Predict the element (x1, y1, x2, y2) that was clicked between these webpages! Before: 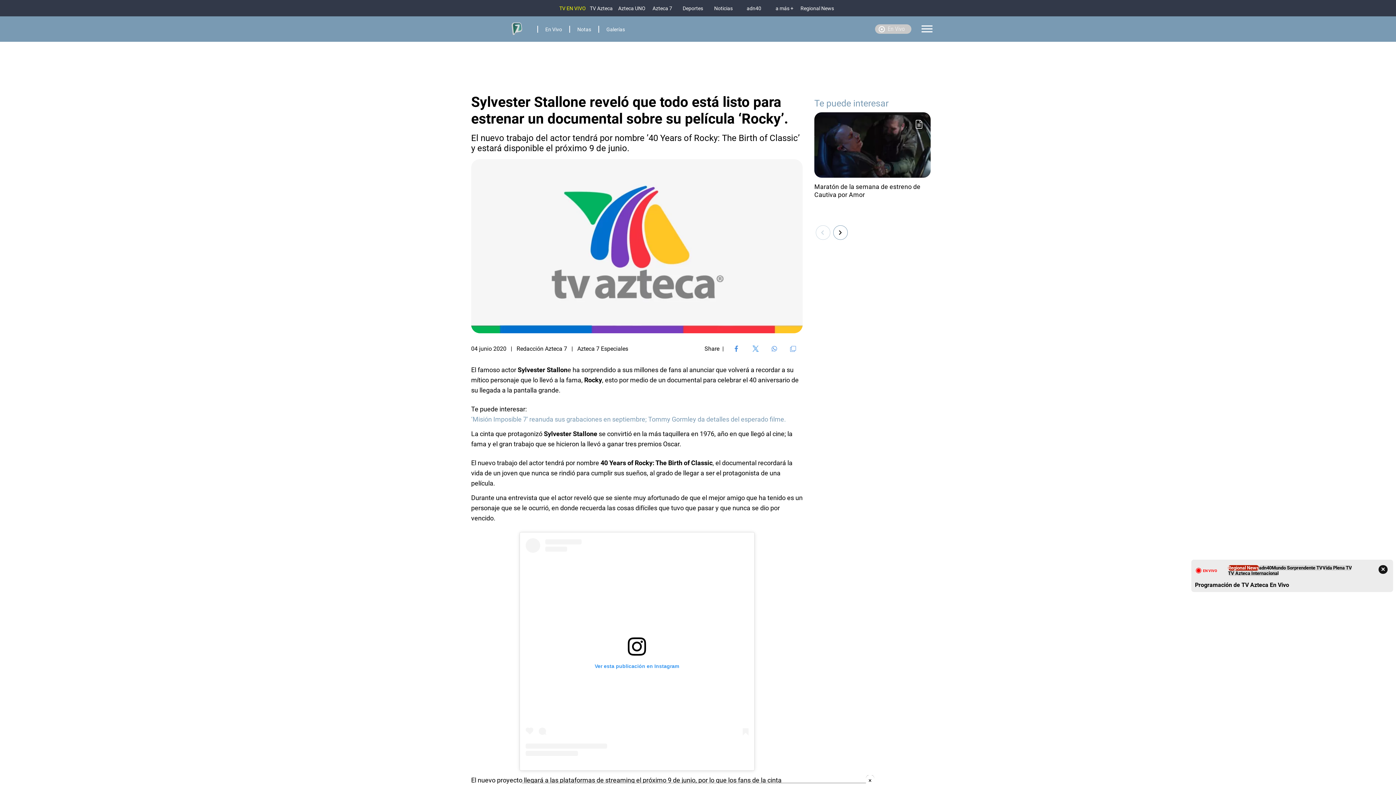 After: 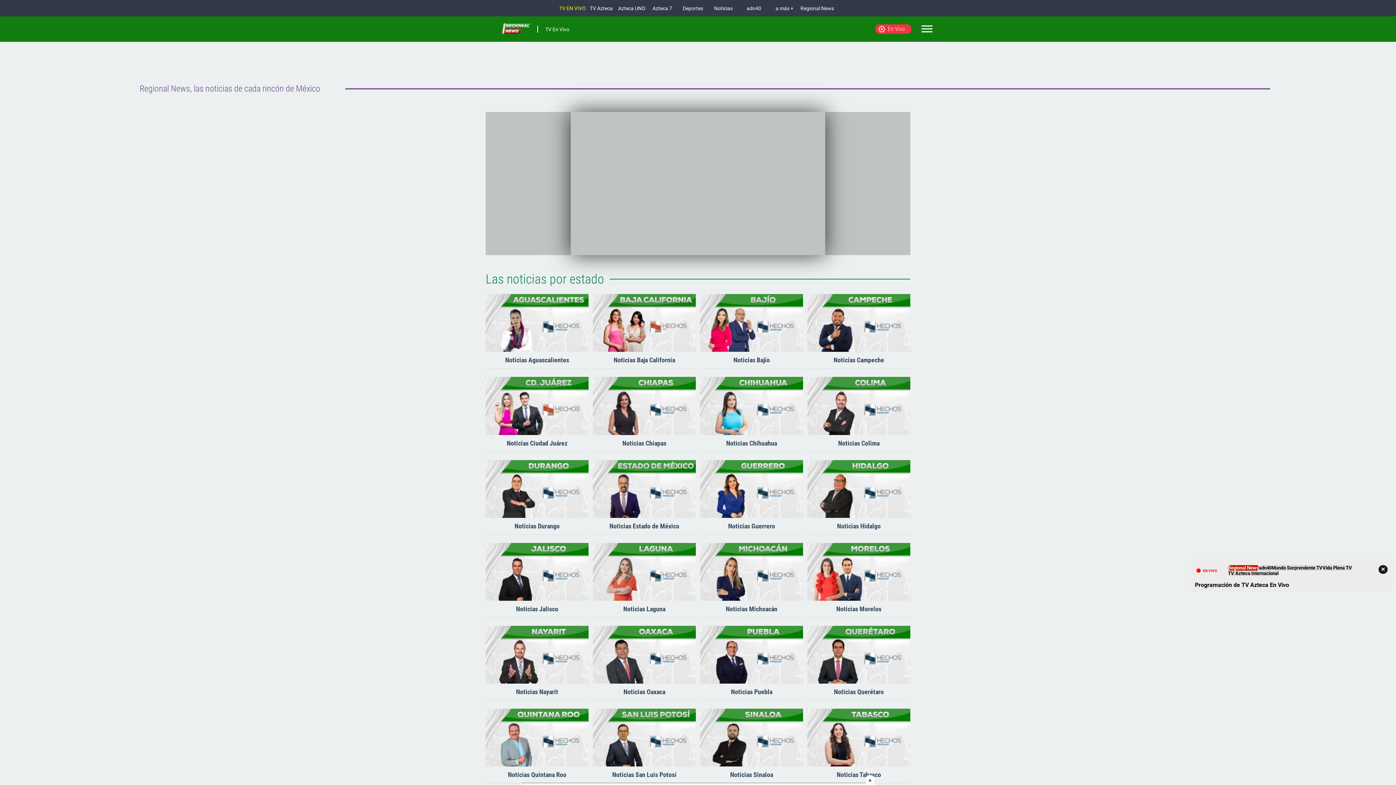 Action: bbox: (800, 5, 834, 11) label: Regional News